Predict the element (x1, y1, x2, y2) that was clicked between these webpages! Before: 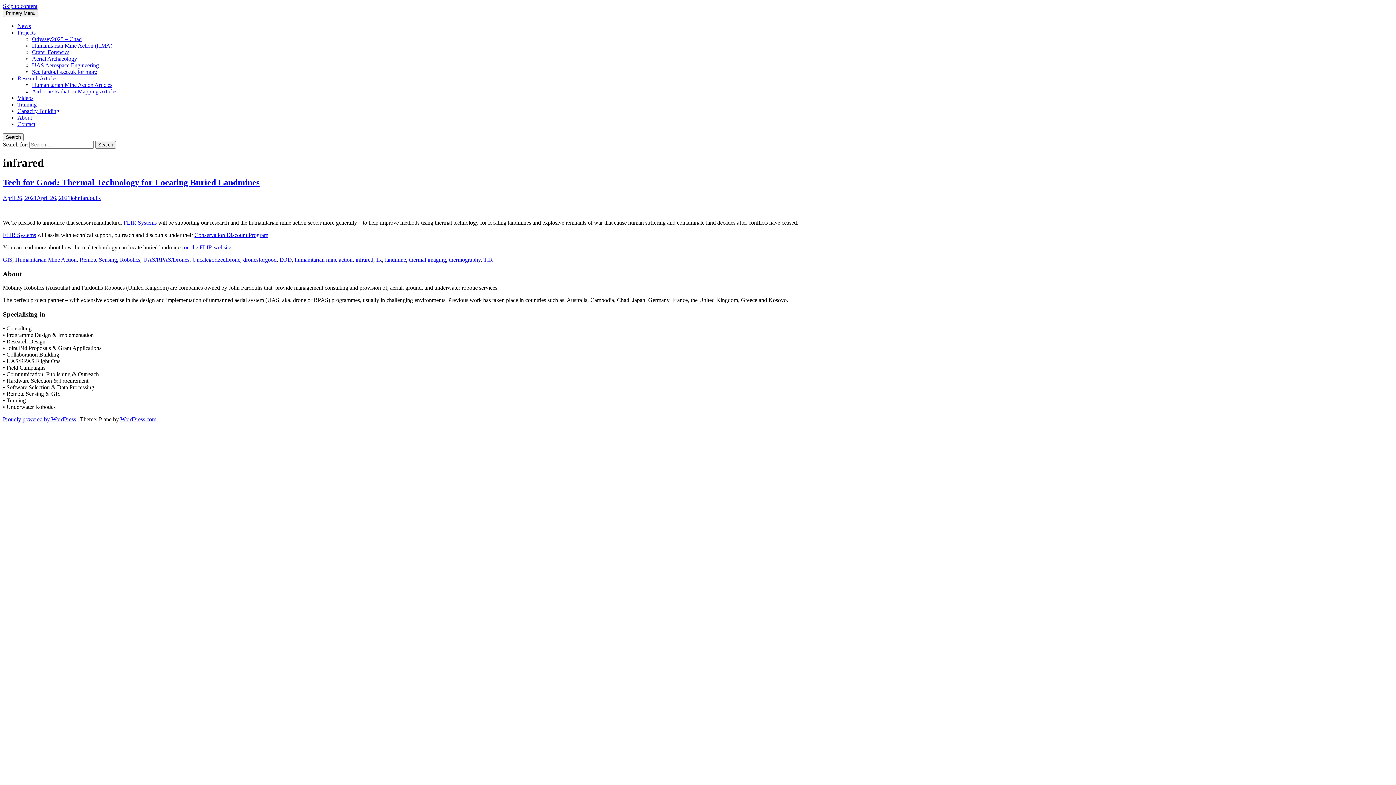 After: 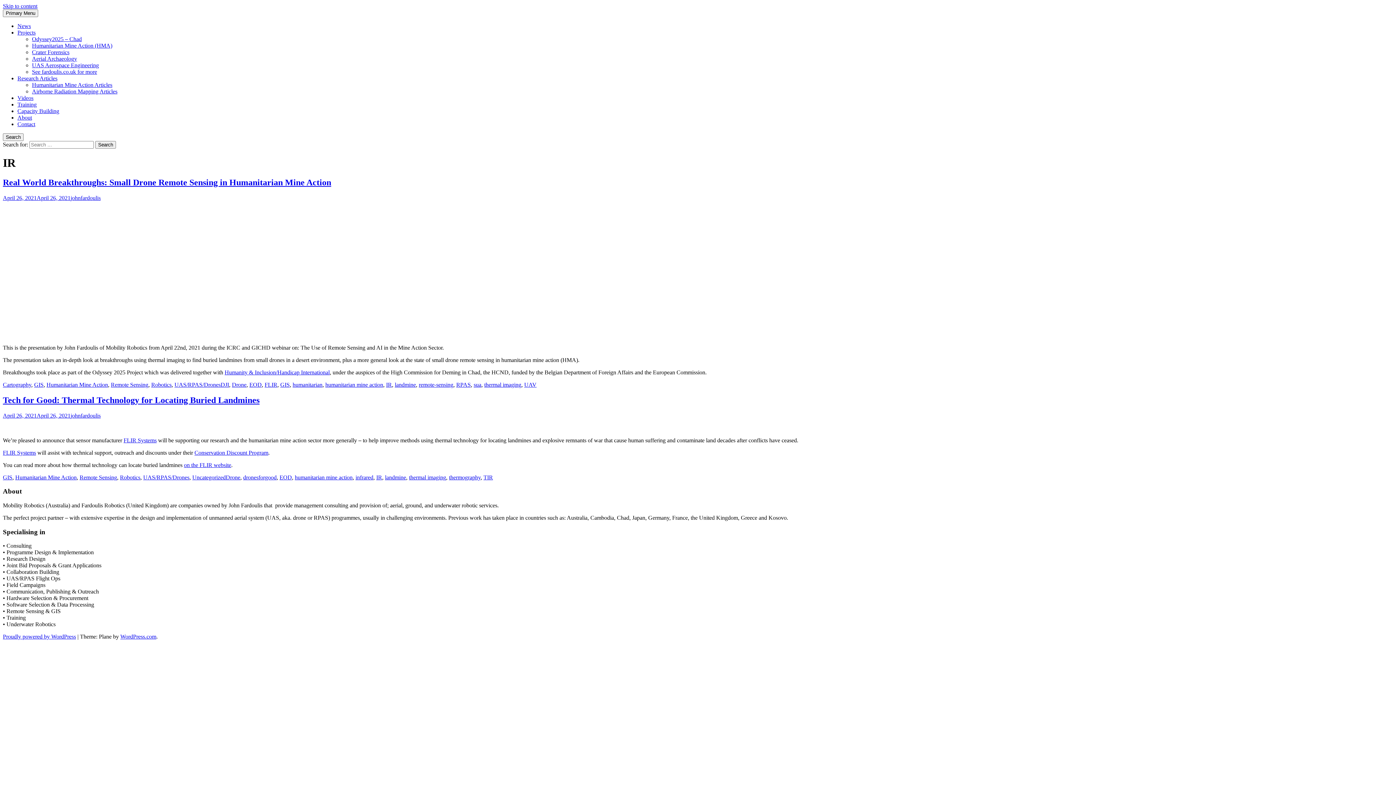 Action: label: IR bbox: (376, 256, 382, 262)